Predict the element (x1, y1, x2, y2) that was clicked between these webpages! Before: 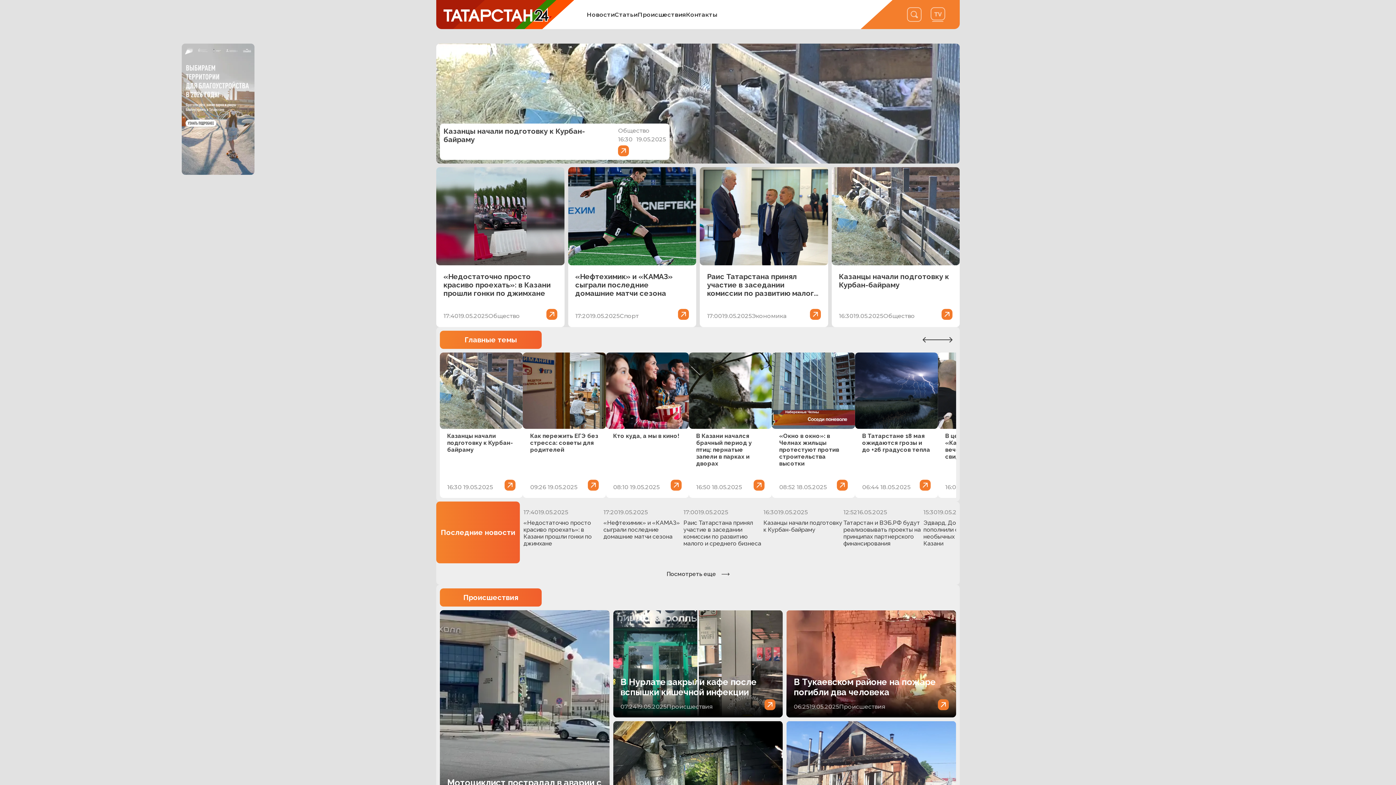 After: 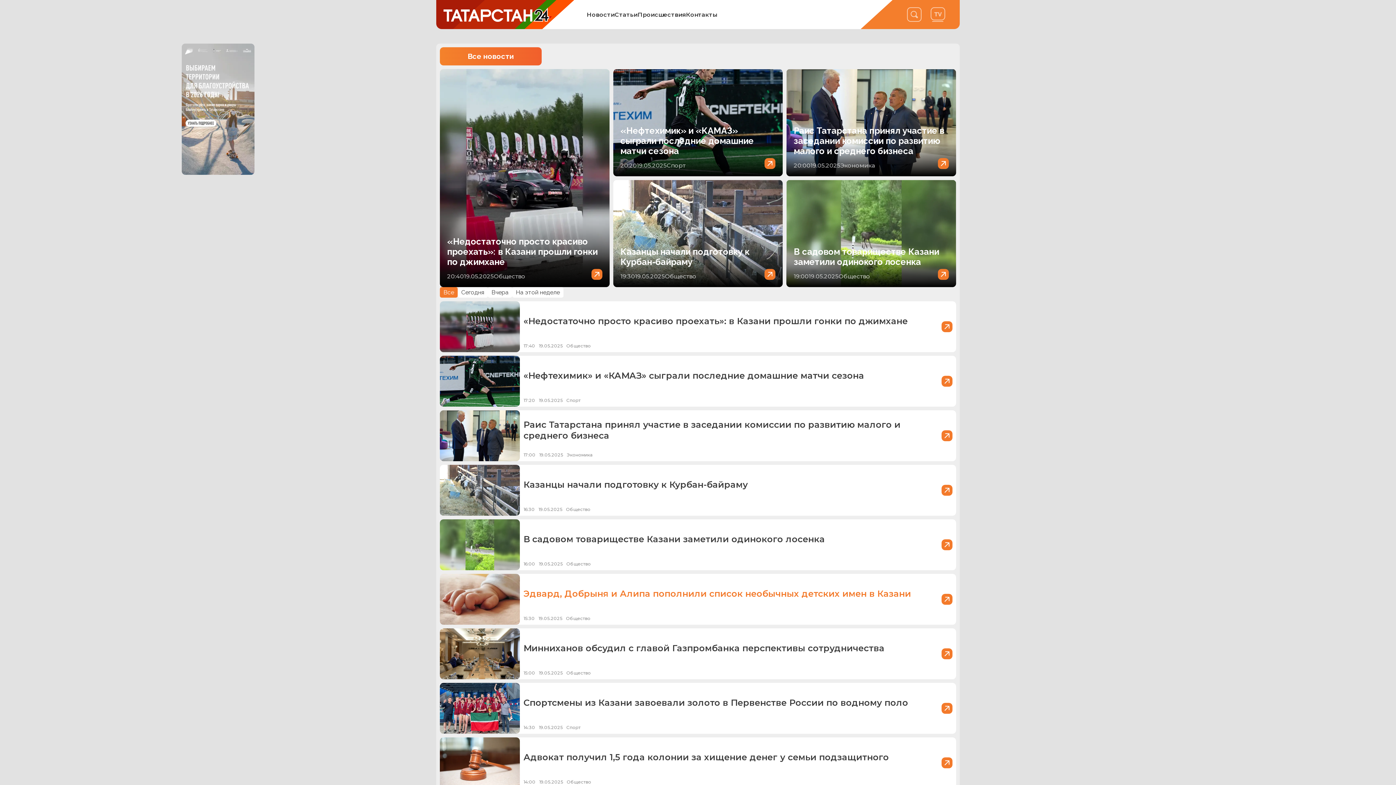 Action: bbox: (666, 570, 729, 577) label: Посмотреть еще